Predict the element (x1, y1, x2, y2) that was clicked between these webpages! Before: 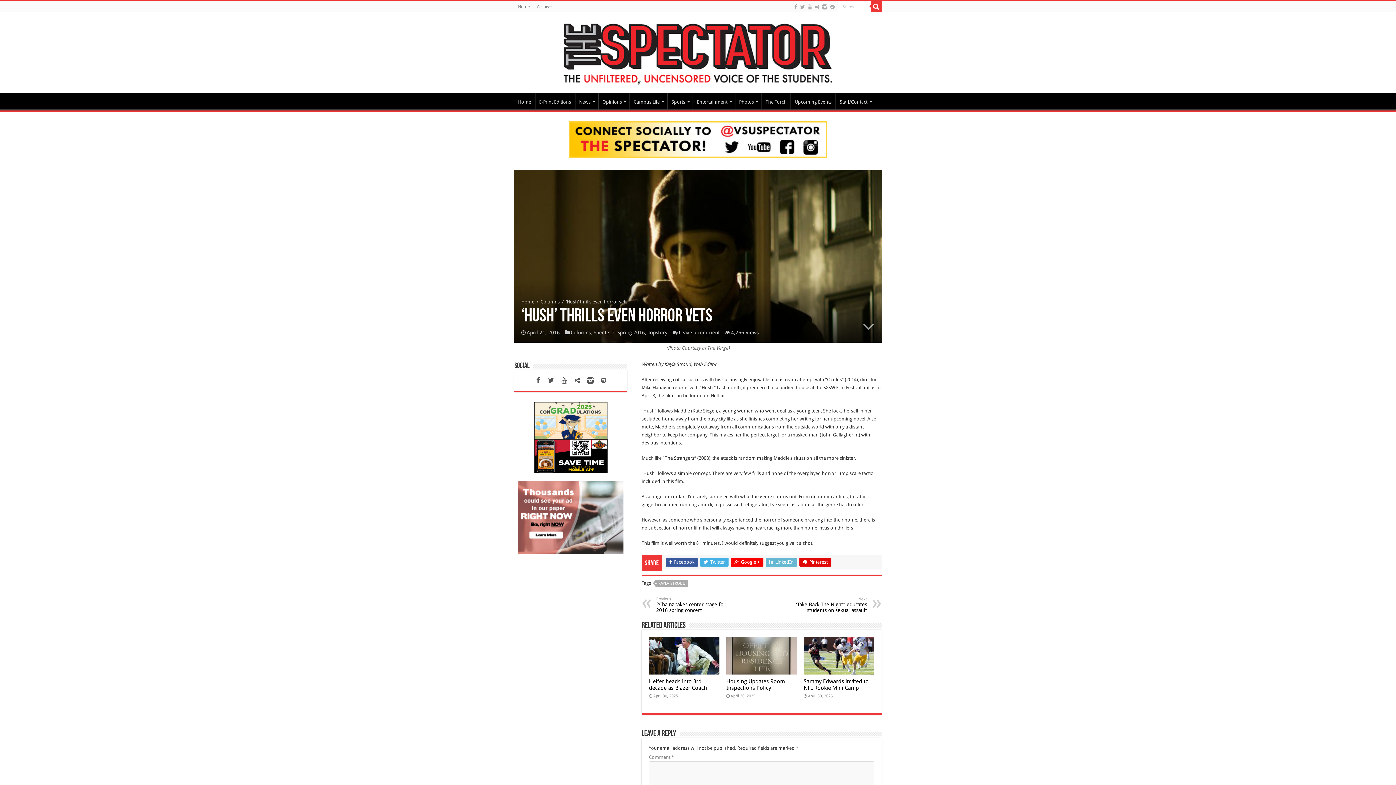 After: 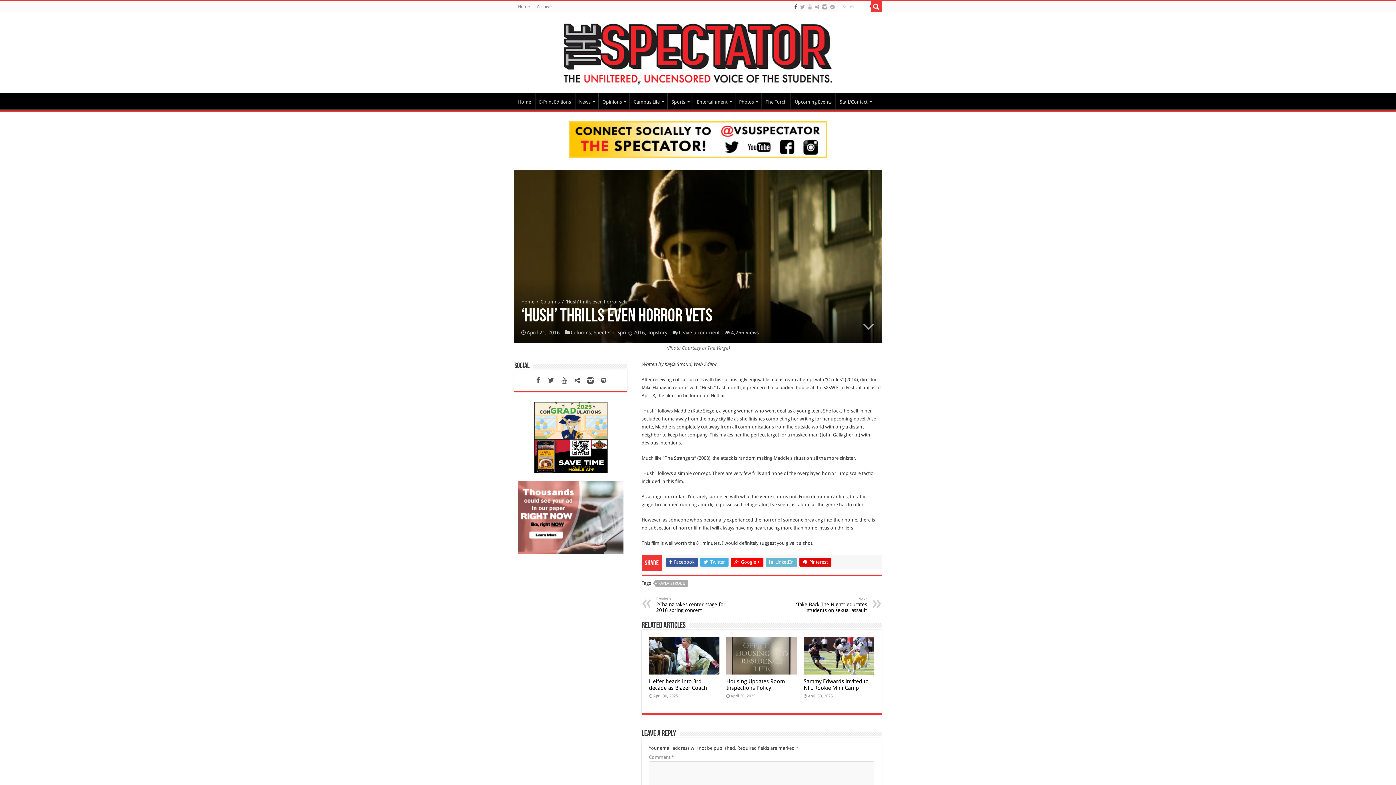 Action: bbox: (793, 2, 798, 11)